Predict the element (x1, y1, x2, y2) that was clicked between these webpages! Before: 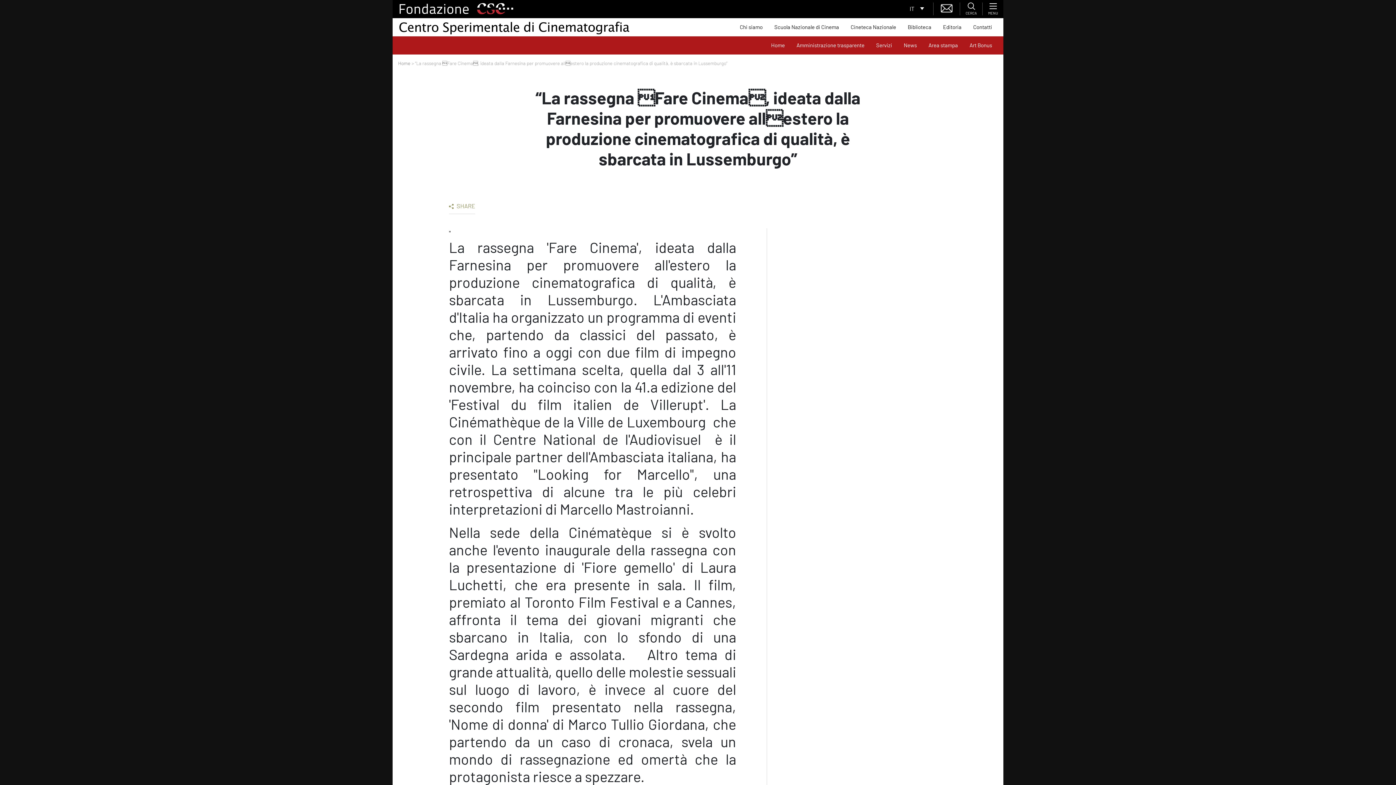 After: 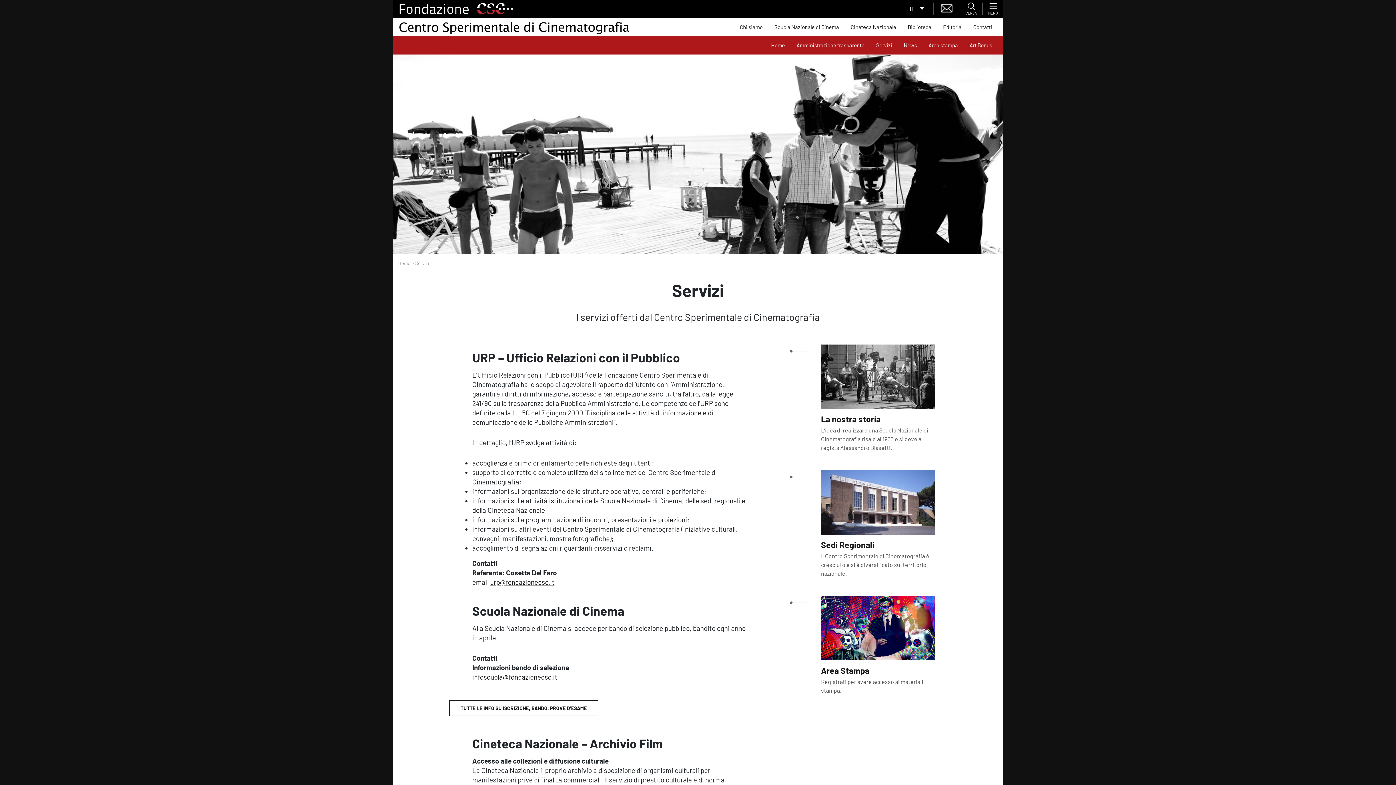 Action: bbox: (870, 38, 898, 52) label: pagina interna